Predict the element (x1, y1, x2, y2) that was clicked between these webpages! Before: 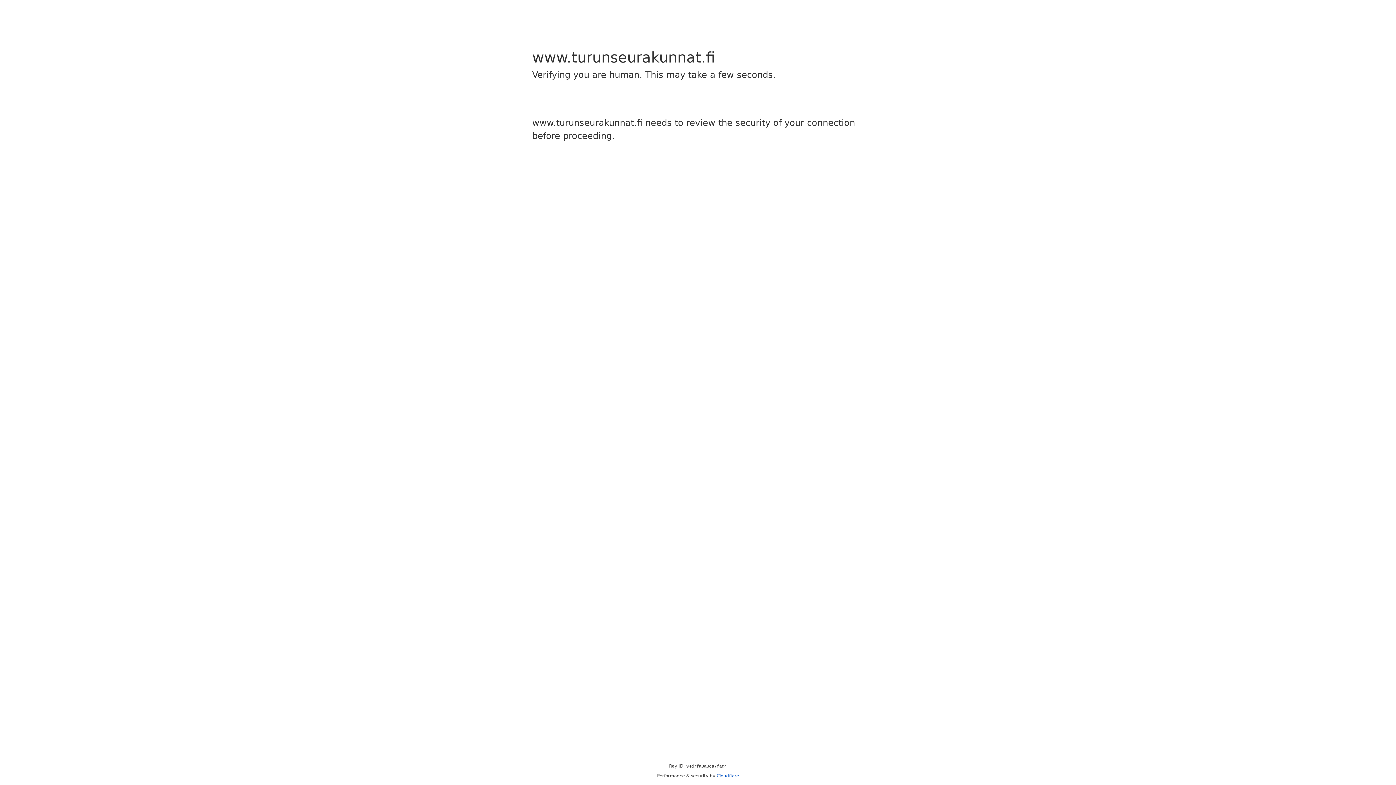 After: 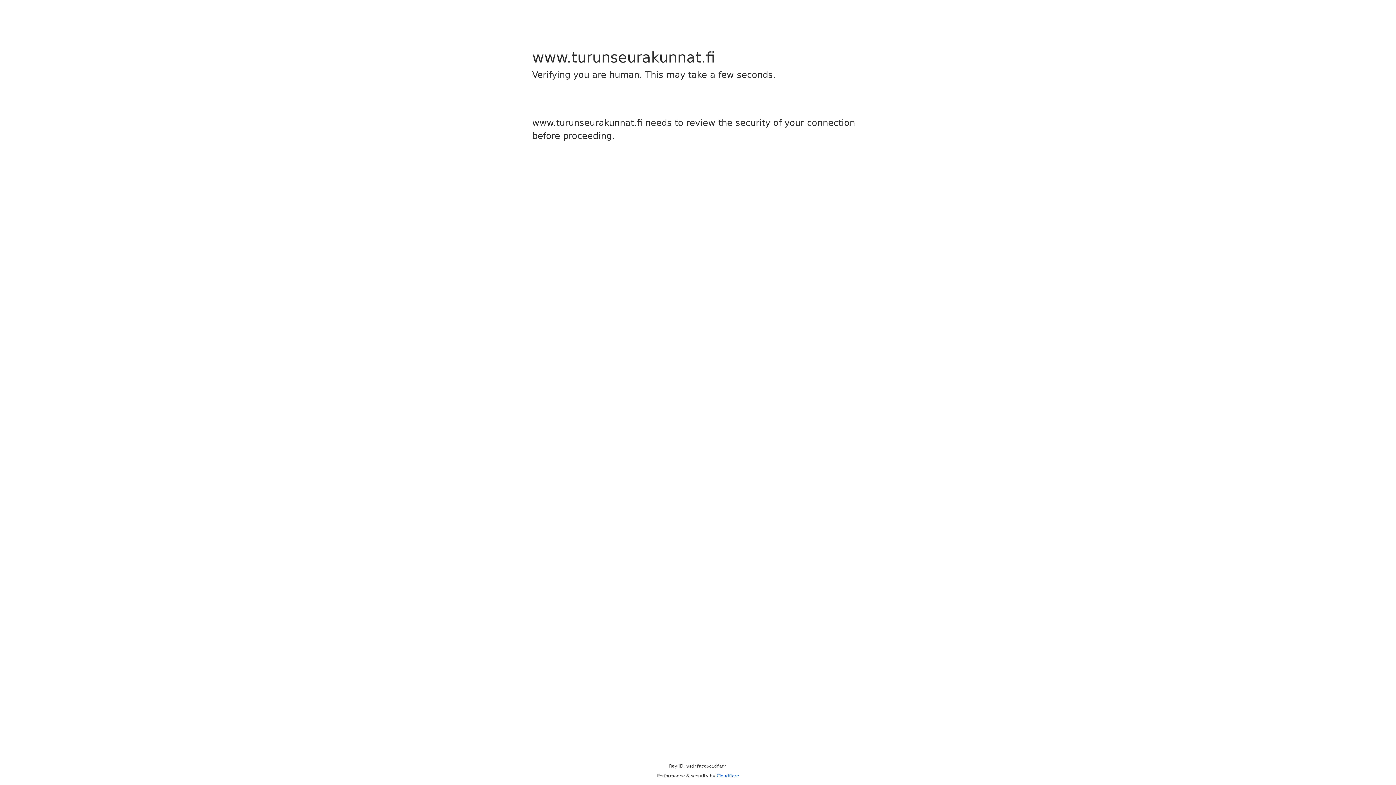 Action: label: Cloudflare bbox: (716, 773, 739, 778)